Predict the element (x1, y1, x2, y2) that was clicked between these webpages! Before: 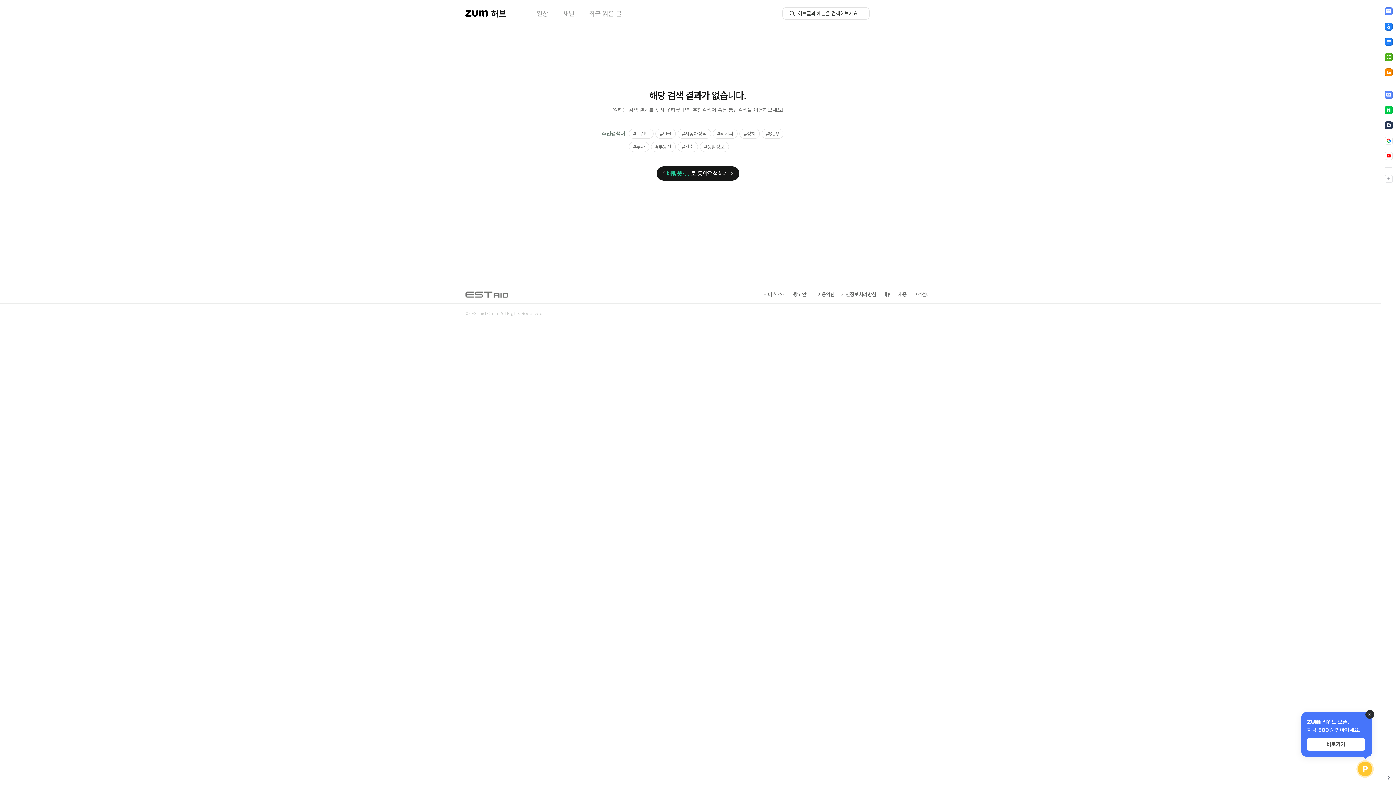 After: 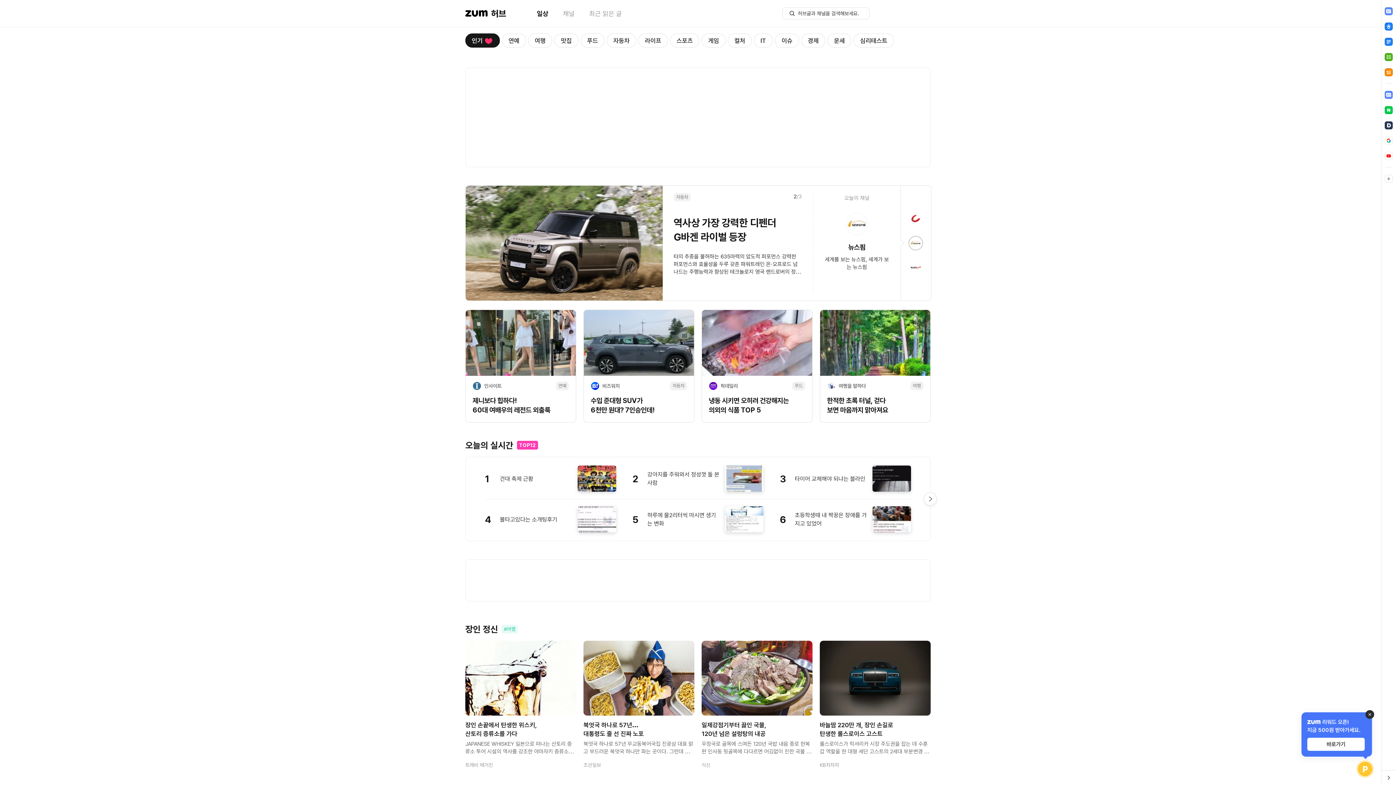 Action: bbox: (539, 9, 552, 17) label: 일상